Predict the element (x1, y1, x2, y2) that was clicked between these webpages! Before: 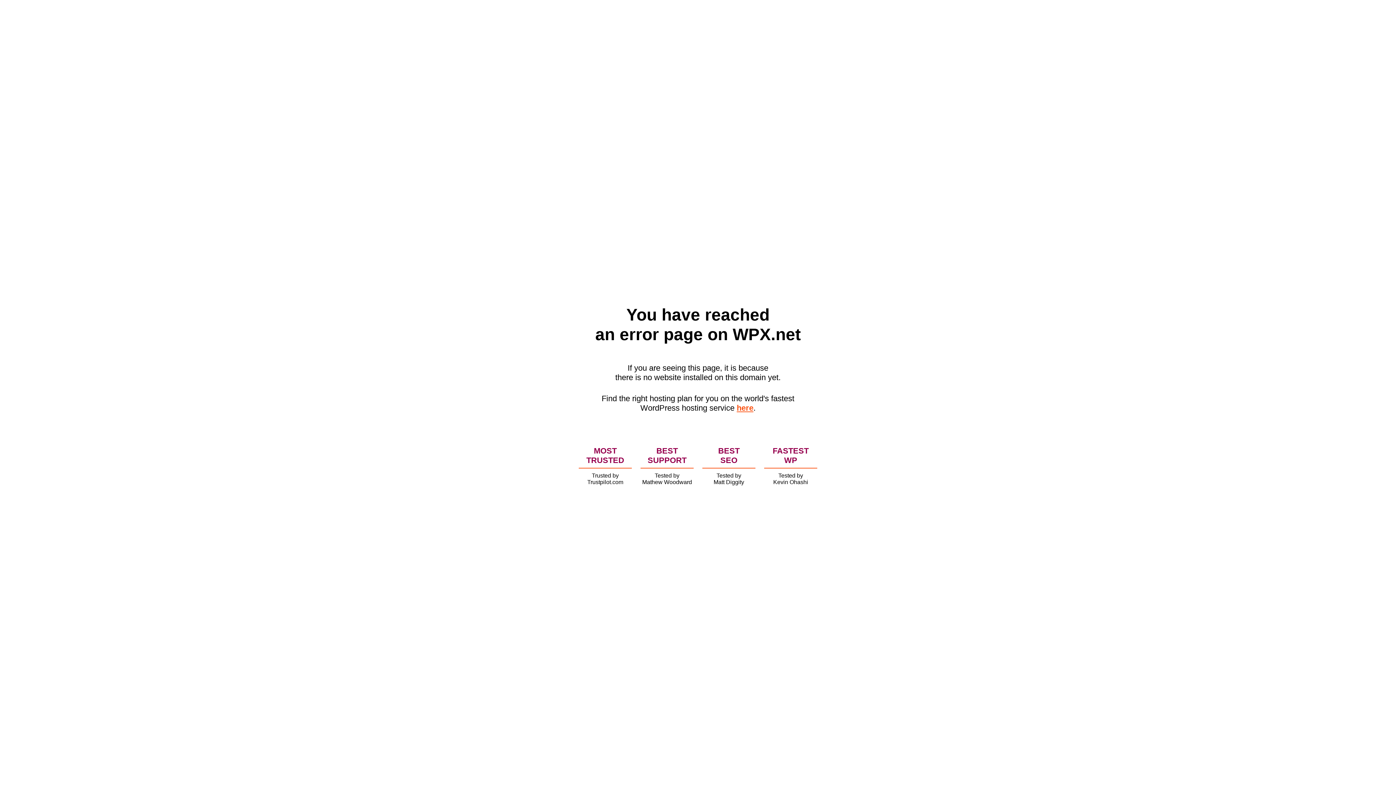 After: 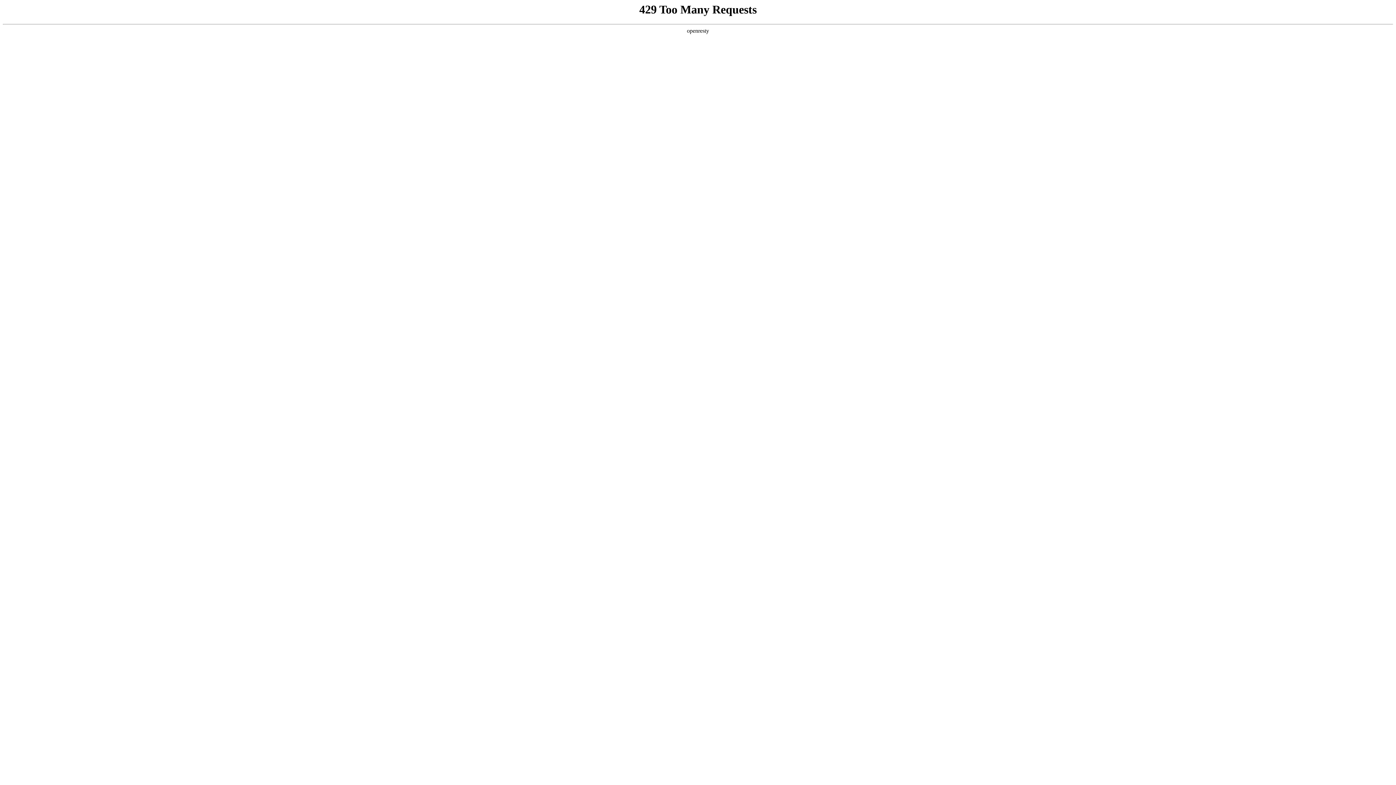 Action: bbox: (736, 403, 753, 412) label: here